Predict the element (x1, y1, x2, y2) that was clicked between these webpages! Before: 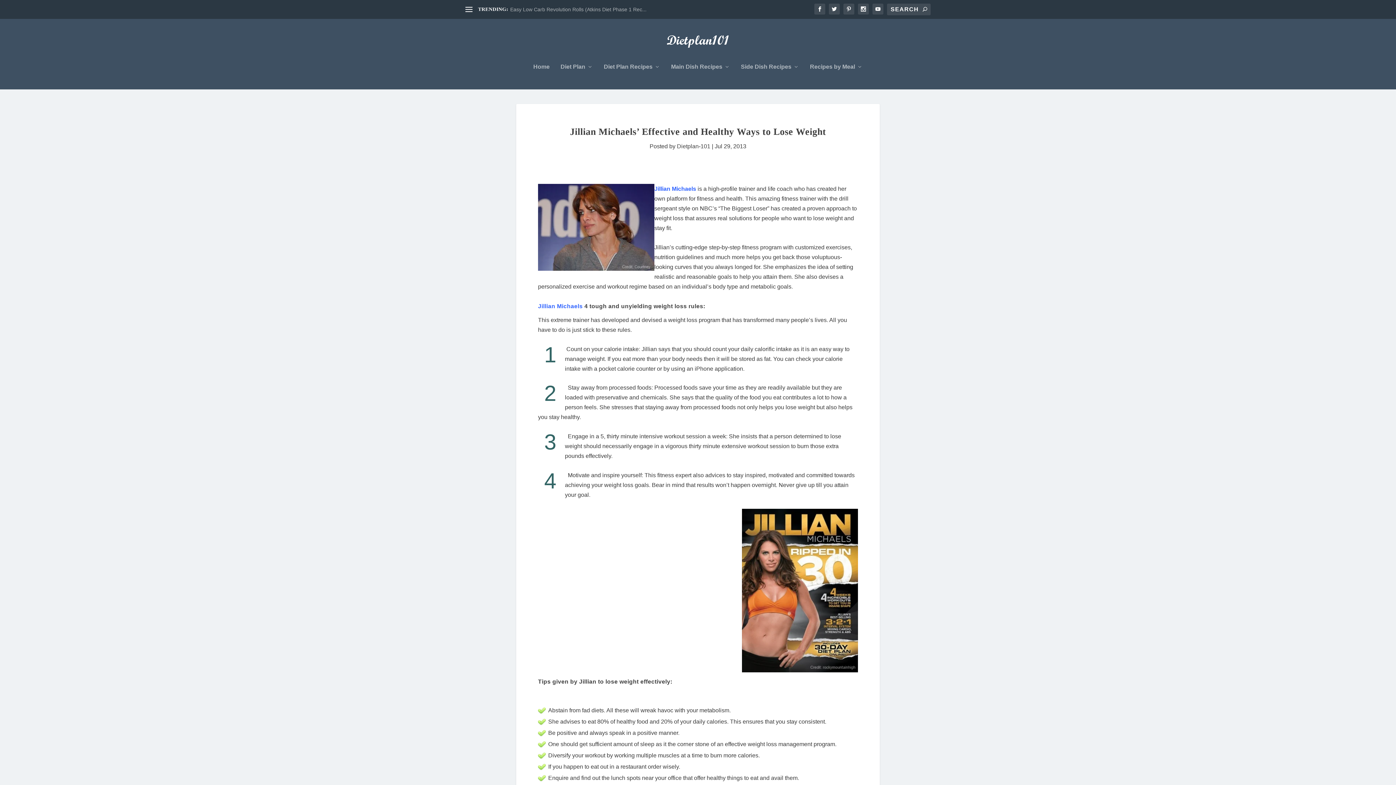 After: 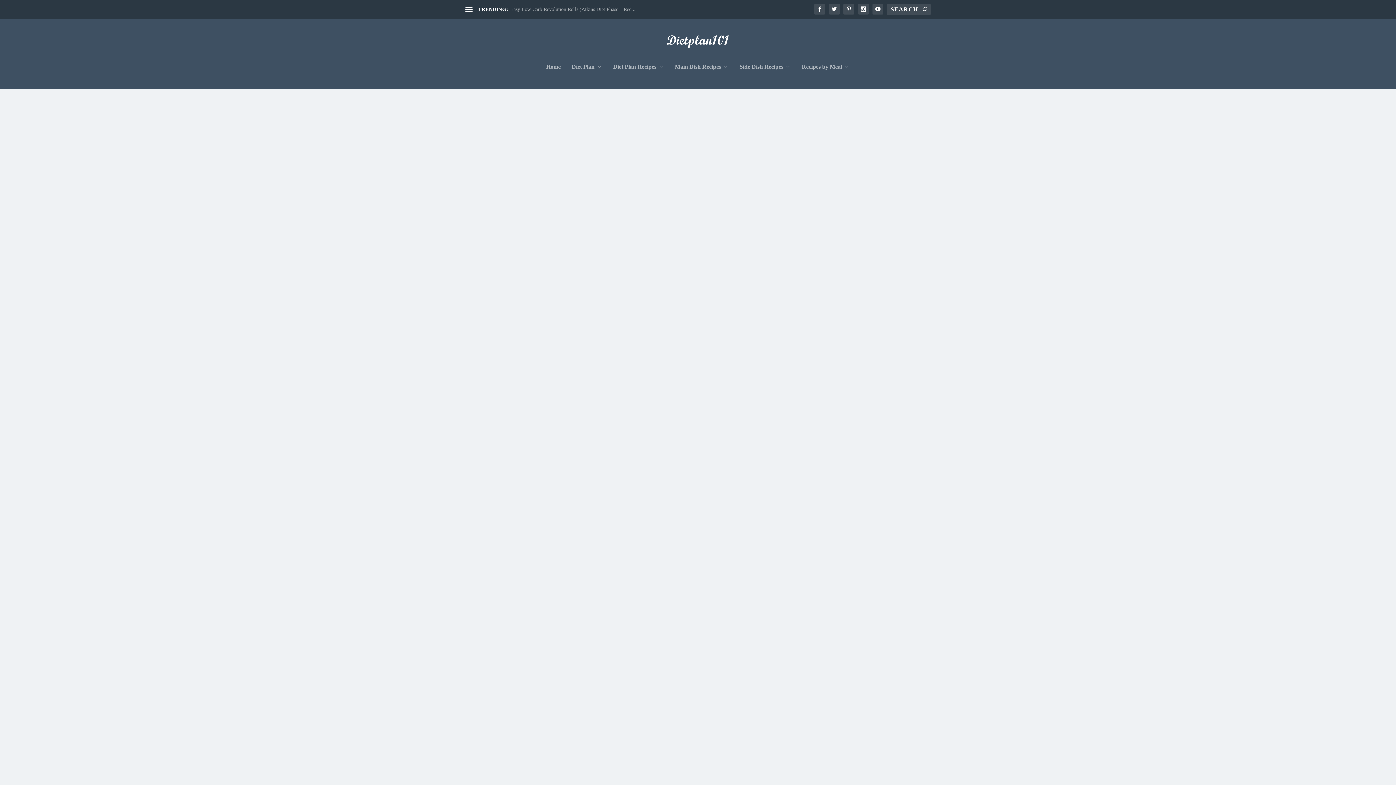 Action: bbox: (533, 63, 549, 89) label: Home